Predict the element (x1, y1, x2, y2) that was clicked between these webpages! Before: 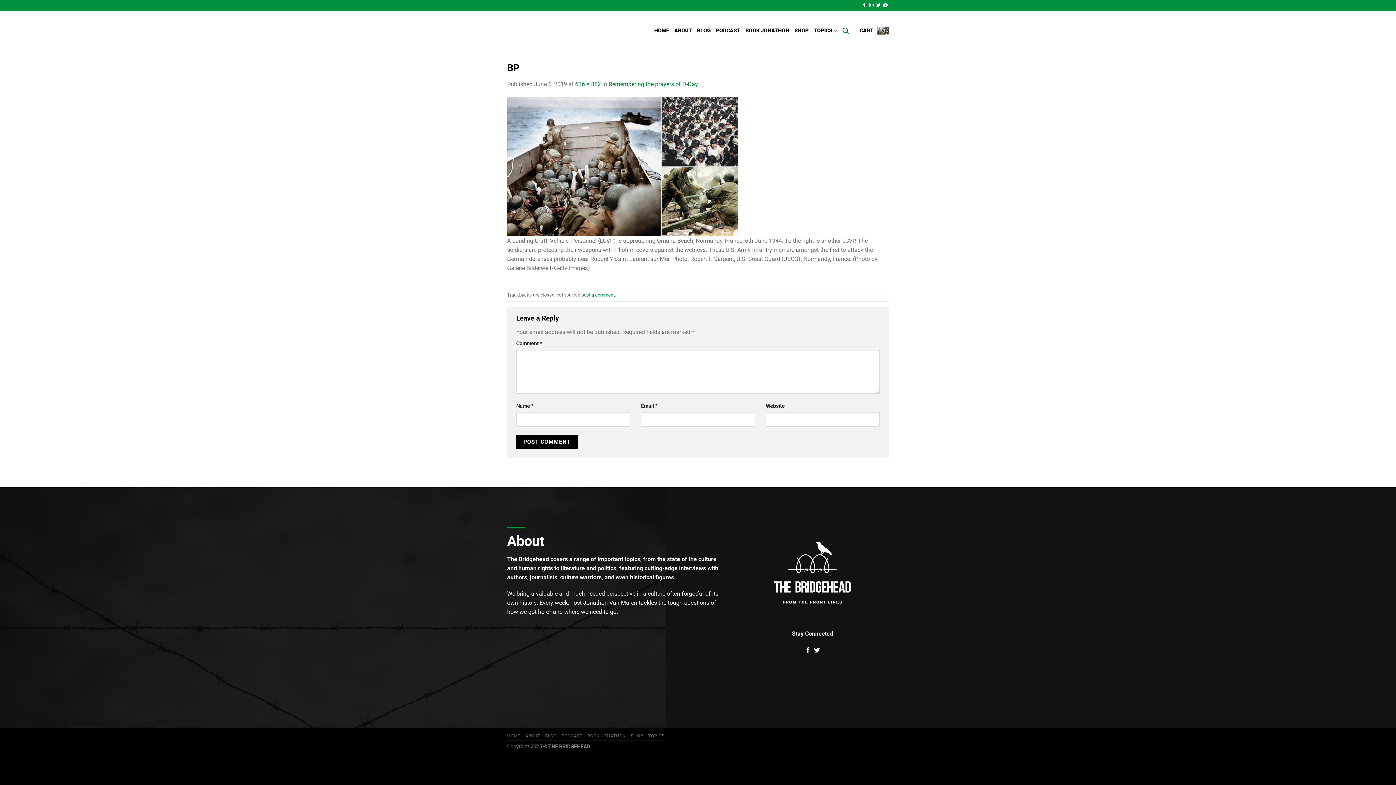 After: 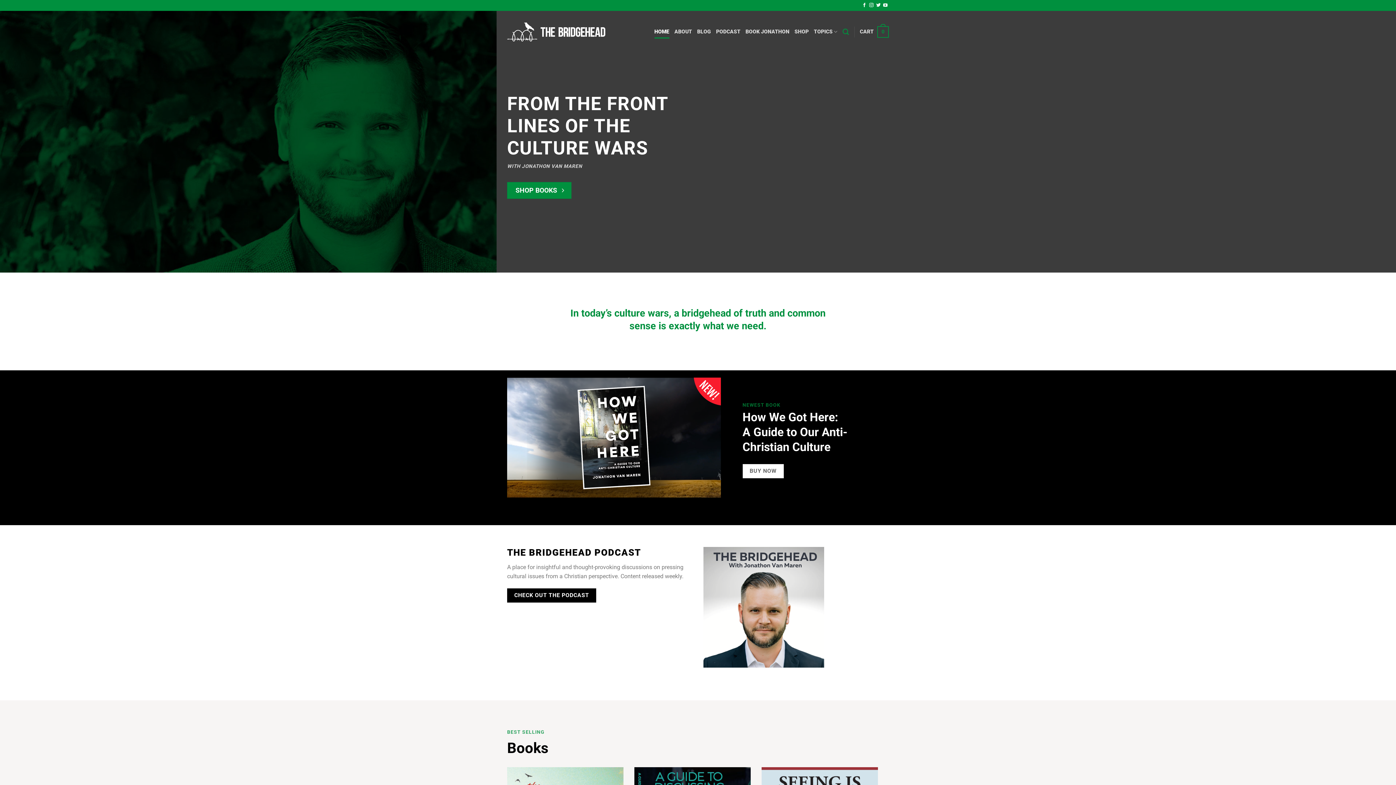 Action: bbox: (507, 21, 605, 40)